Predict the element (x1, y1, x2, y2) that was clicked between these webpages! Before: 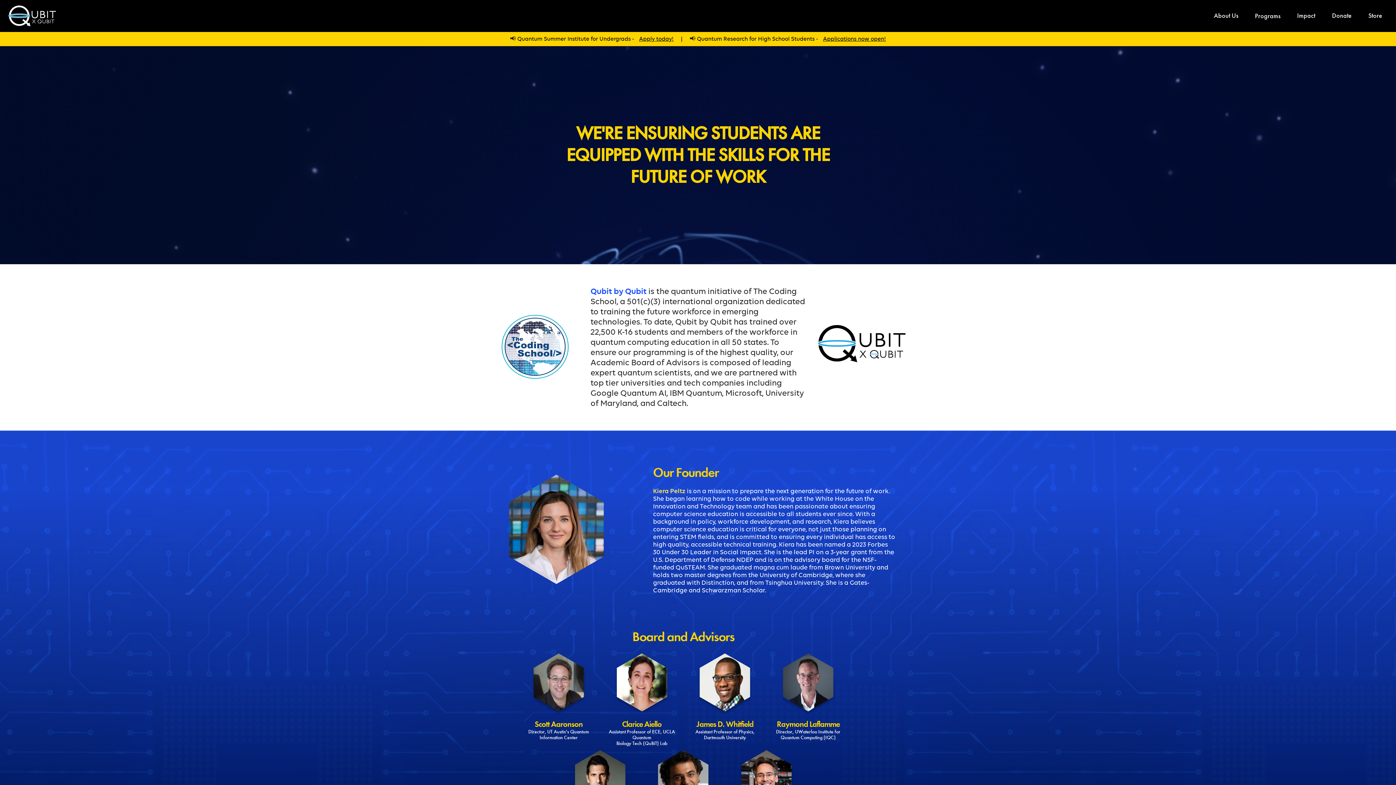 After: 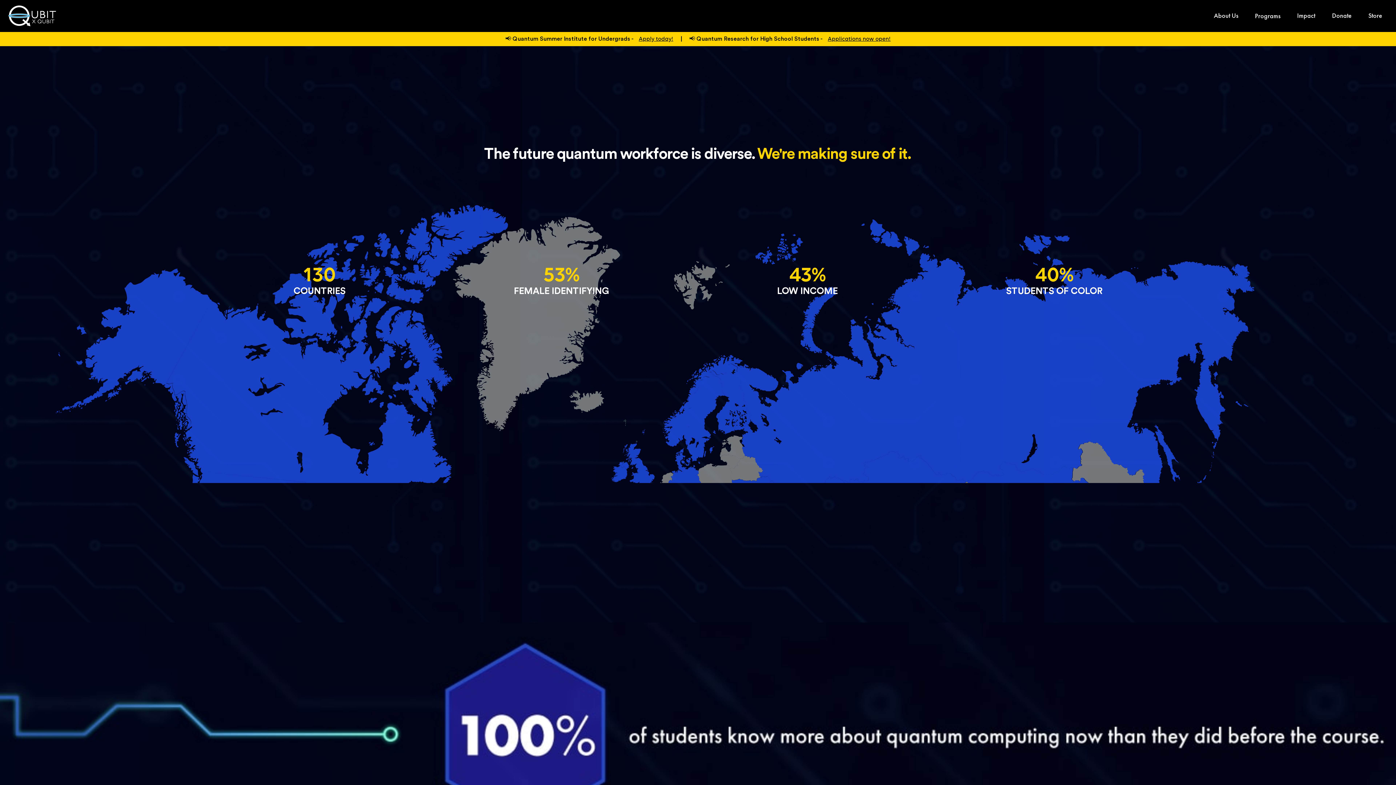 Action: label: Impact bbox: (1294, 8, 1318, 23)